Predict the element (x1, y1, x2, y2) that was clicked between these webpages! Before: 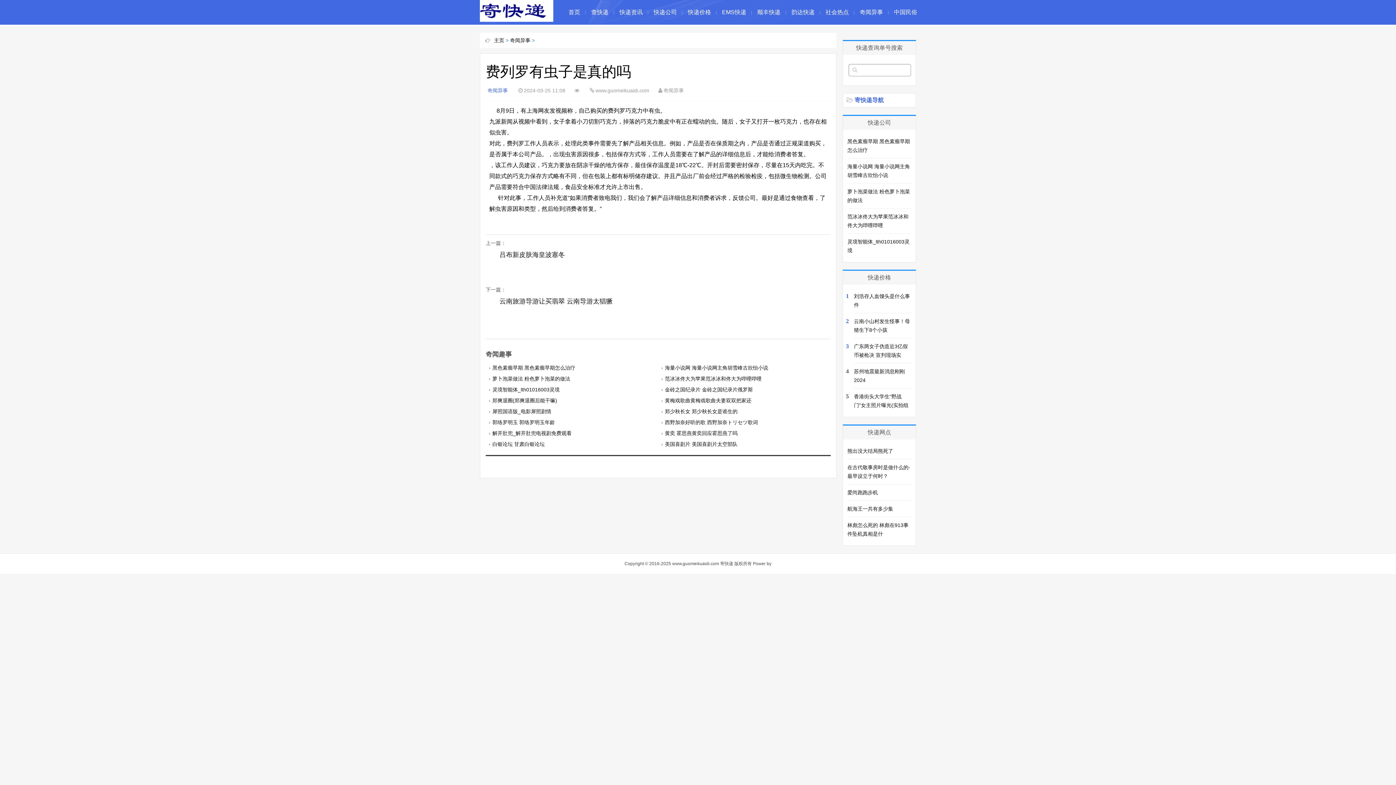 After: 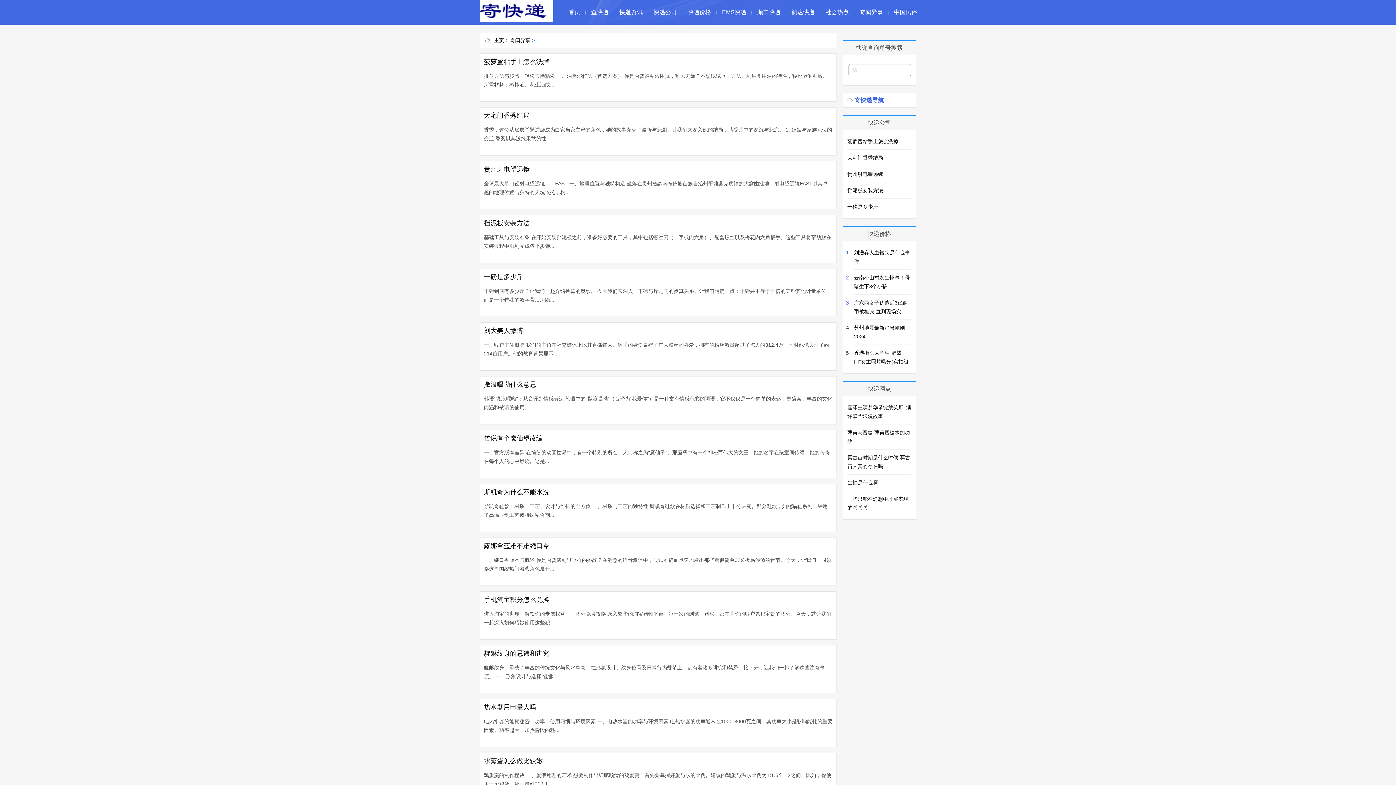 Action: label: 奇闻异事 bbox: (510, 37, 530, 43)